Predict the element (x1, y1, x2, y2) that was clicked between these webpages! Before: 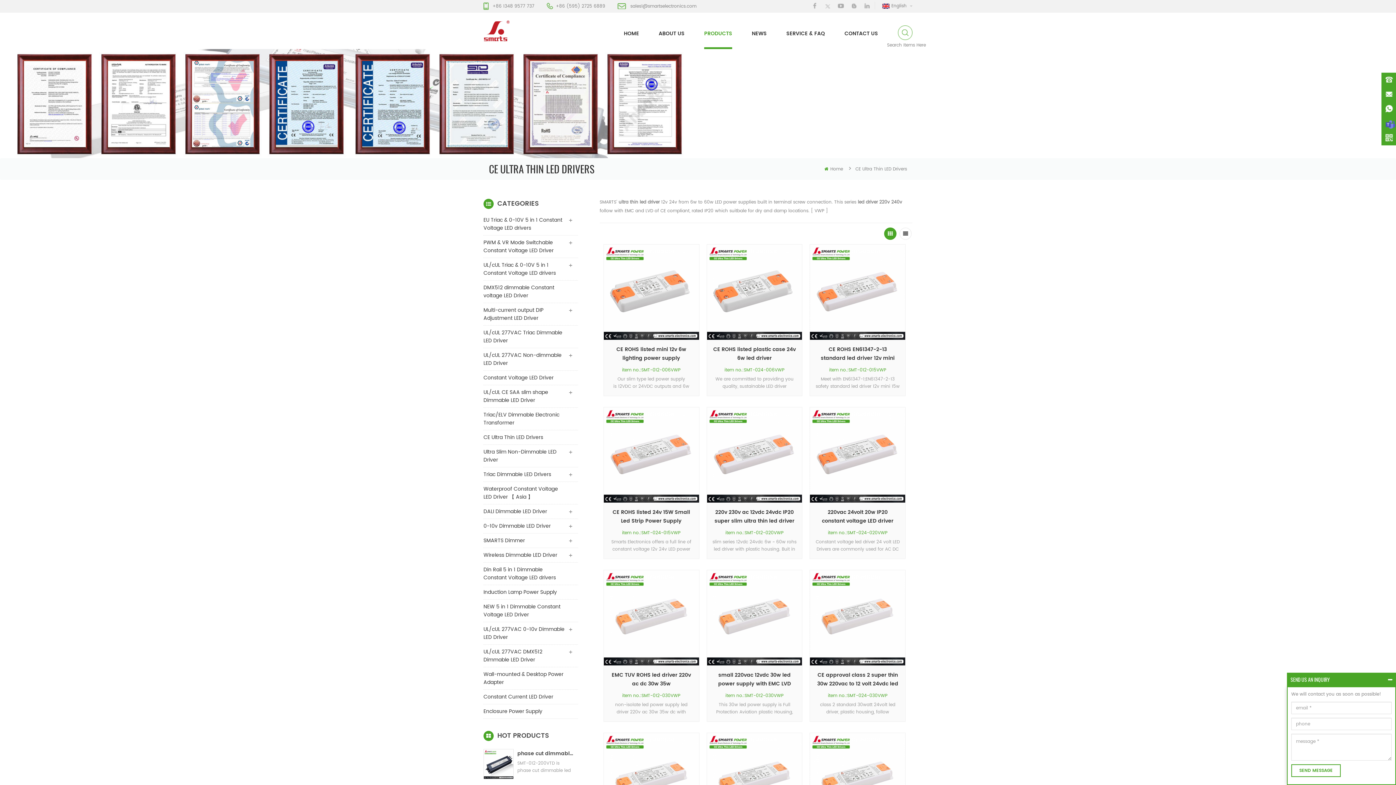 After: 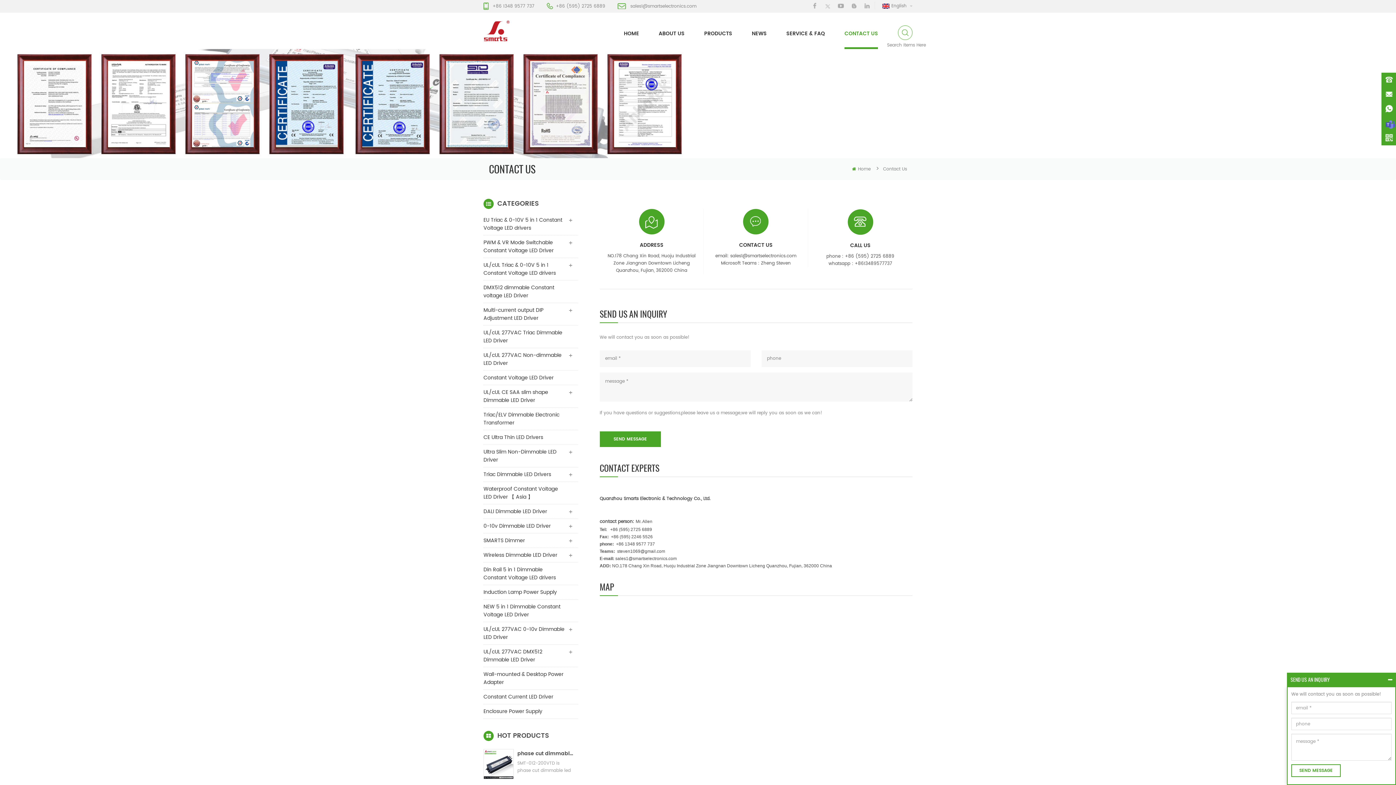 Action: bbox: (844, 20, 878, 48) label: CONTACT US